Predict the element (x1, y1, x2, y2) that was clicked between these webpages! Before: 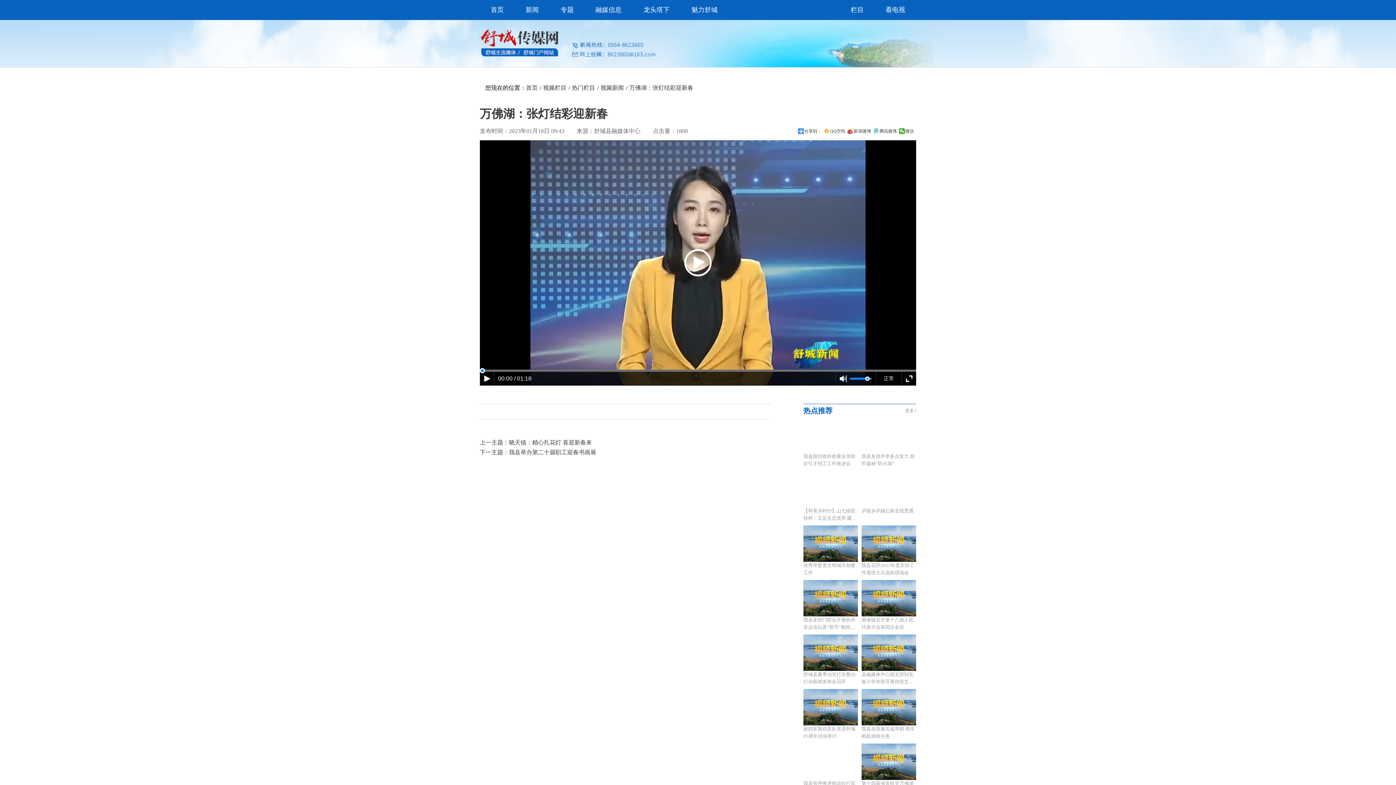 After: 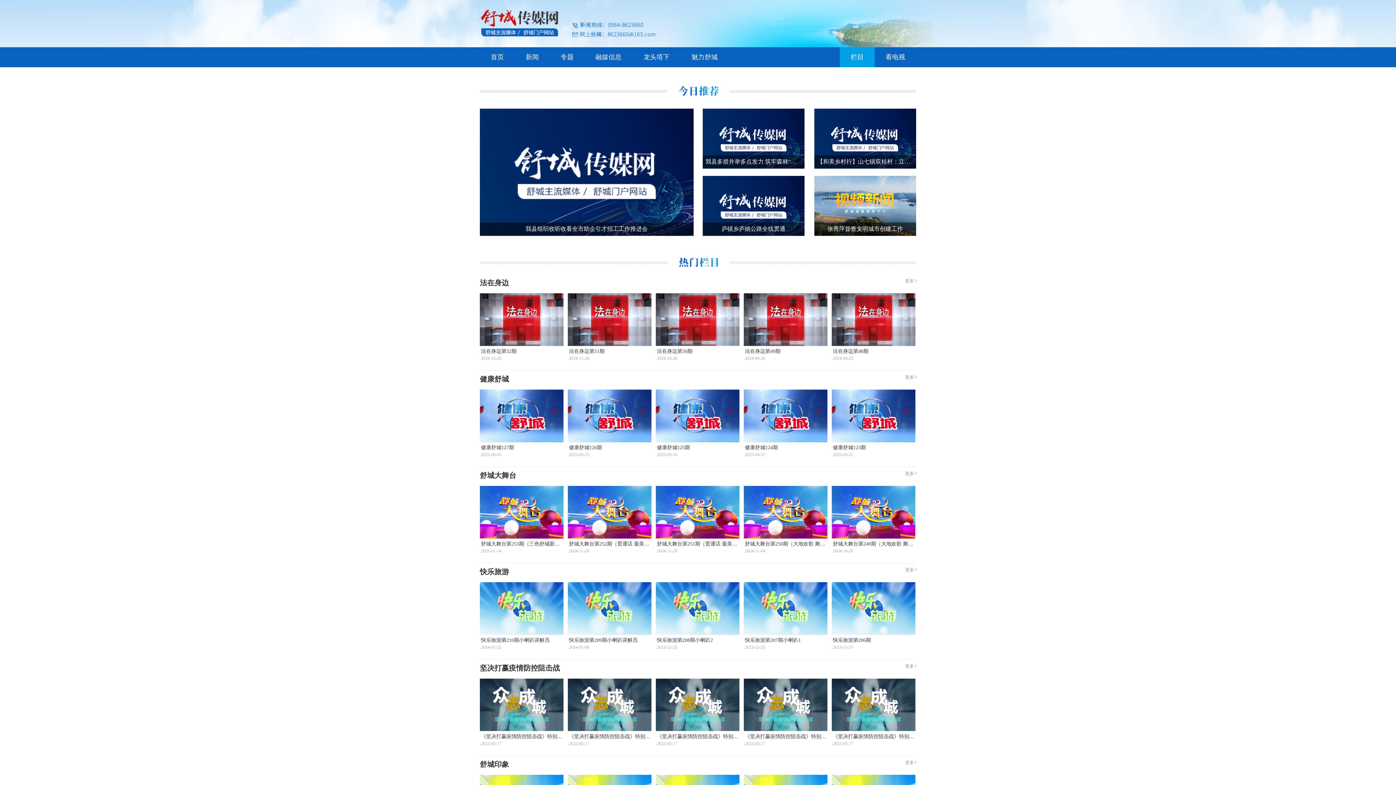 Action: bbox: (905, 408, 916, 414) label: 更多